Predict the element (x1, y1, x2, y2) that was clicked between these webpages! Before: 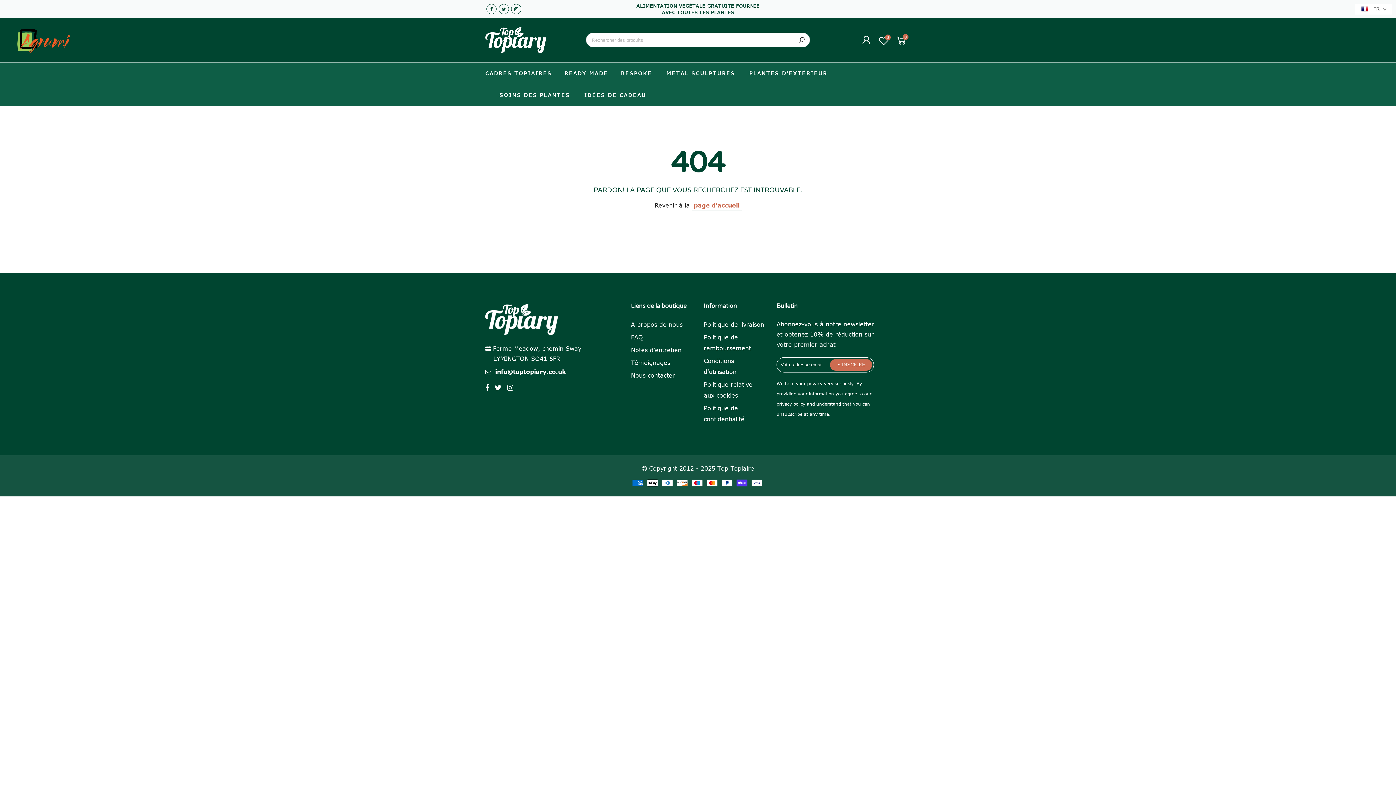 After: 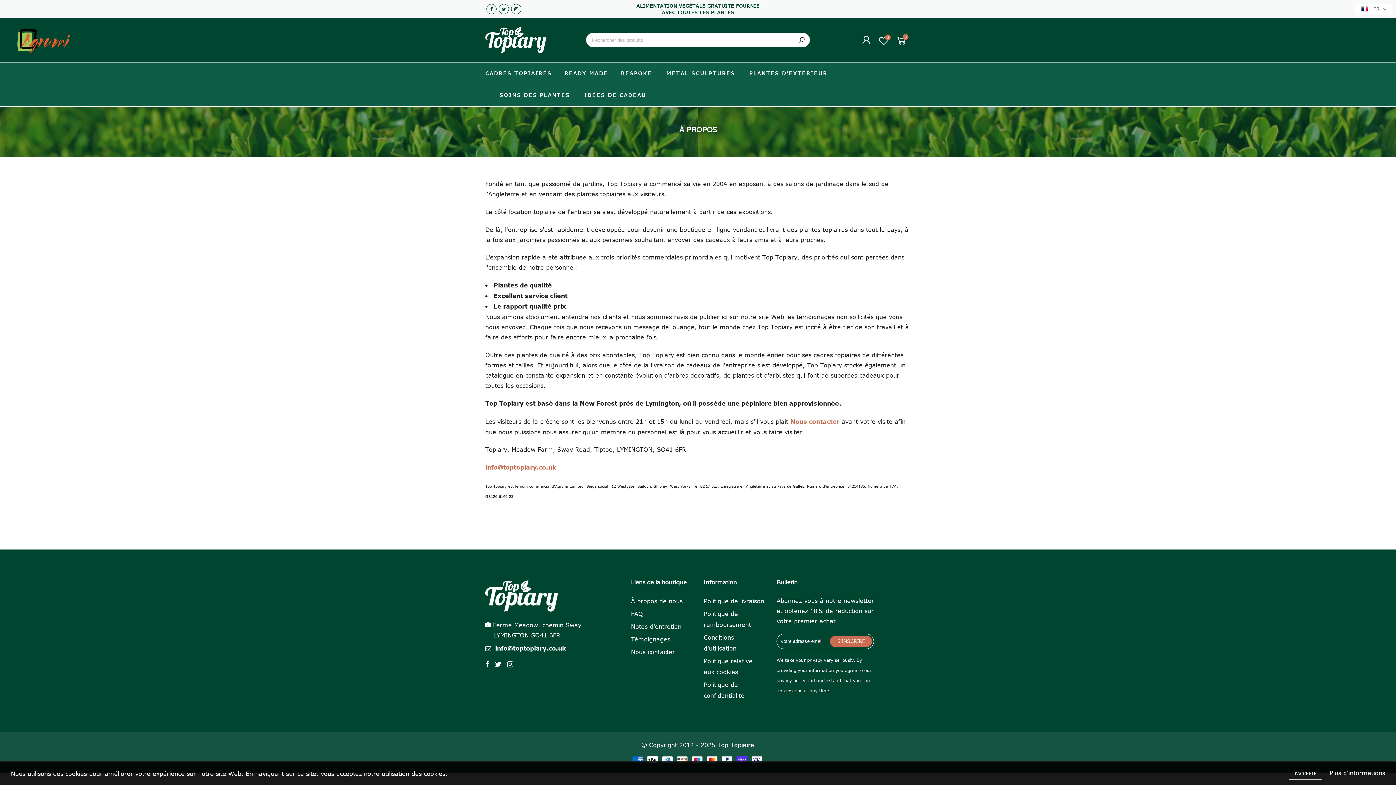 Action: label: À propos de nous bbox: (631, 320, 682, 328)